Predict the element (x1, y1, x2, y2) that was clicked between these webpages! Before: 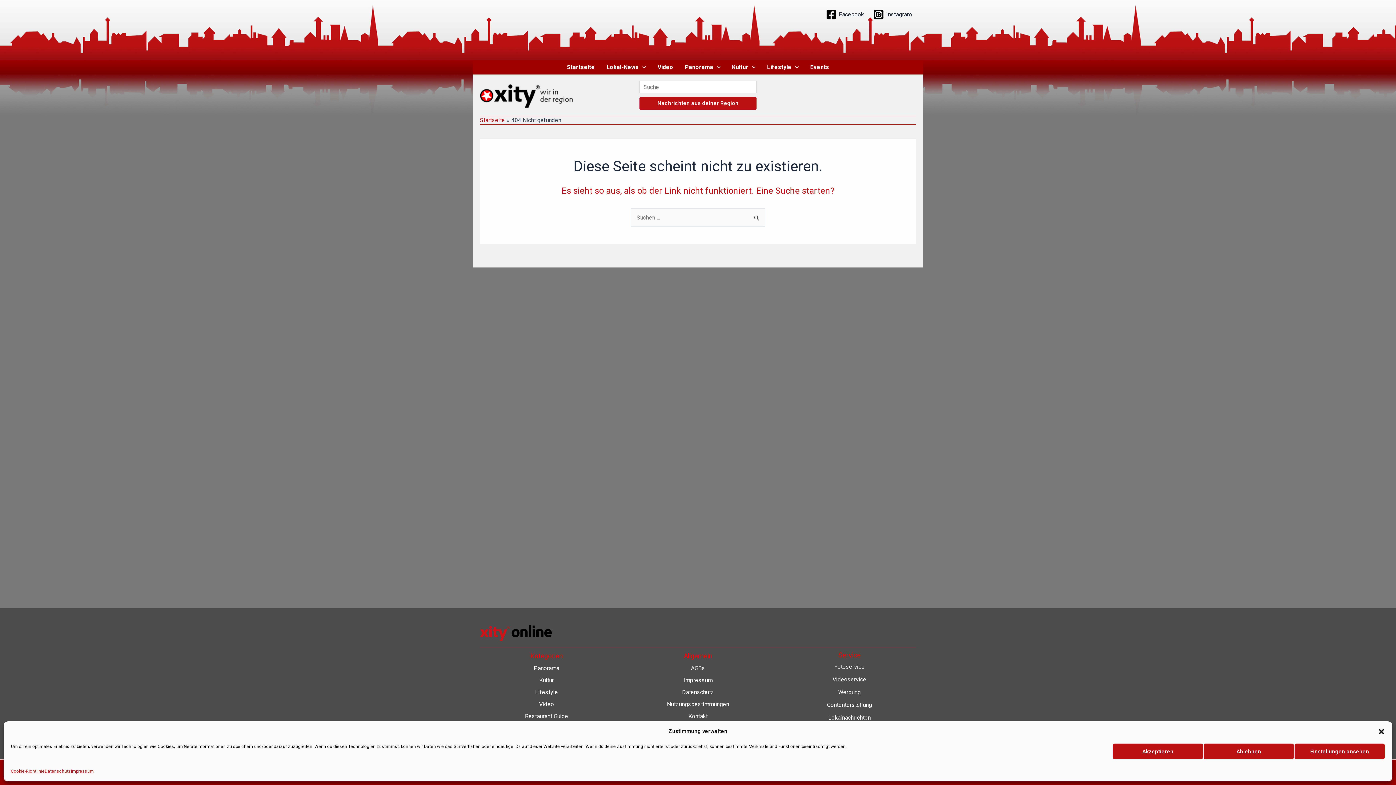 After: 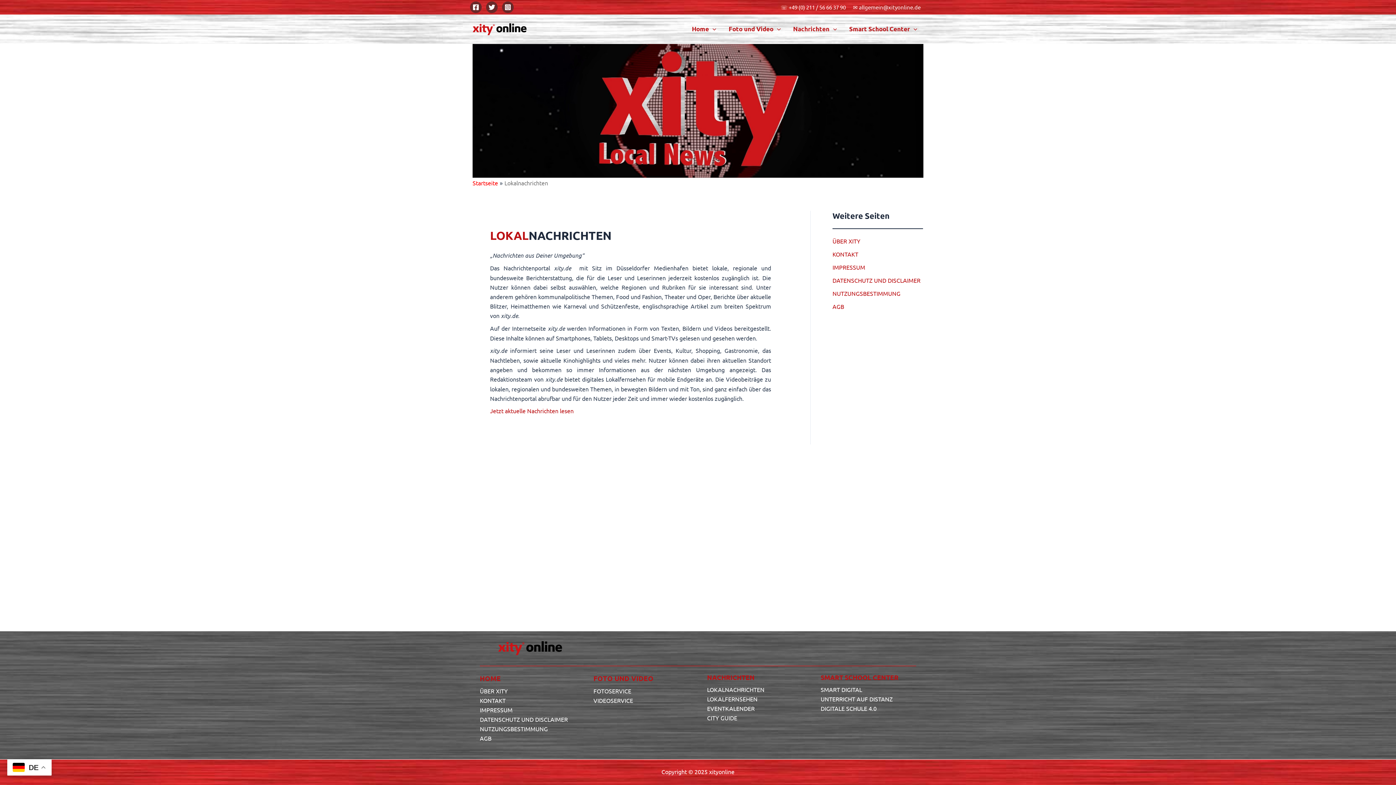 Action: bbox: (828, 714, 870, 721) label: Lokalnachrichten